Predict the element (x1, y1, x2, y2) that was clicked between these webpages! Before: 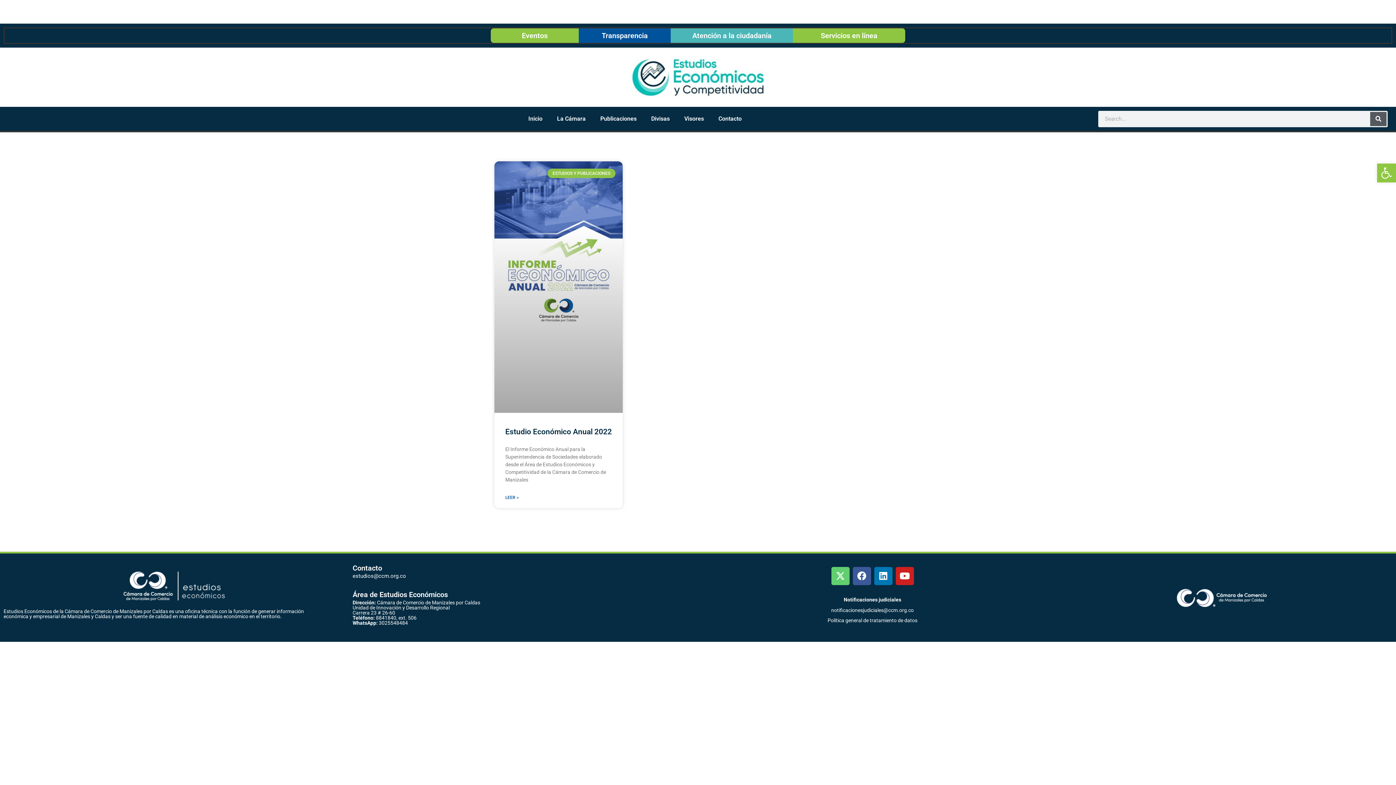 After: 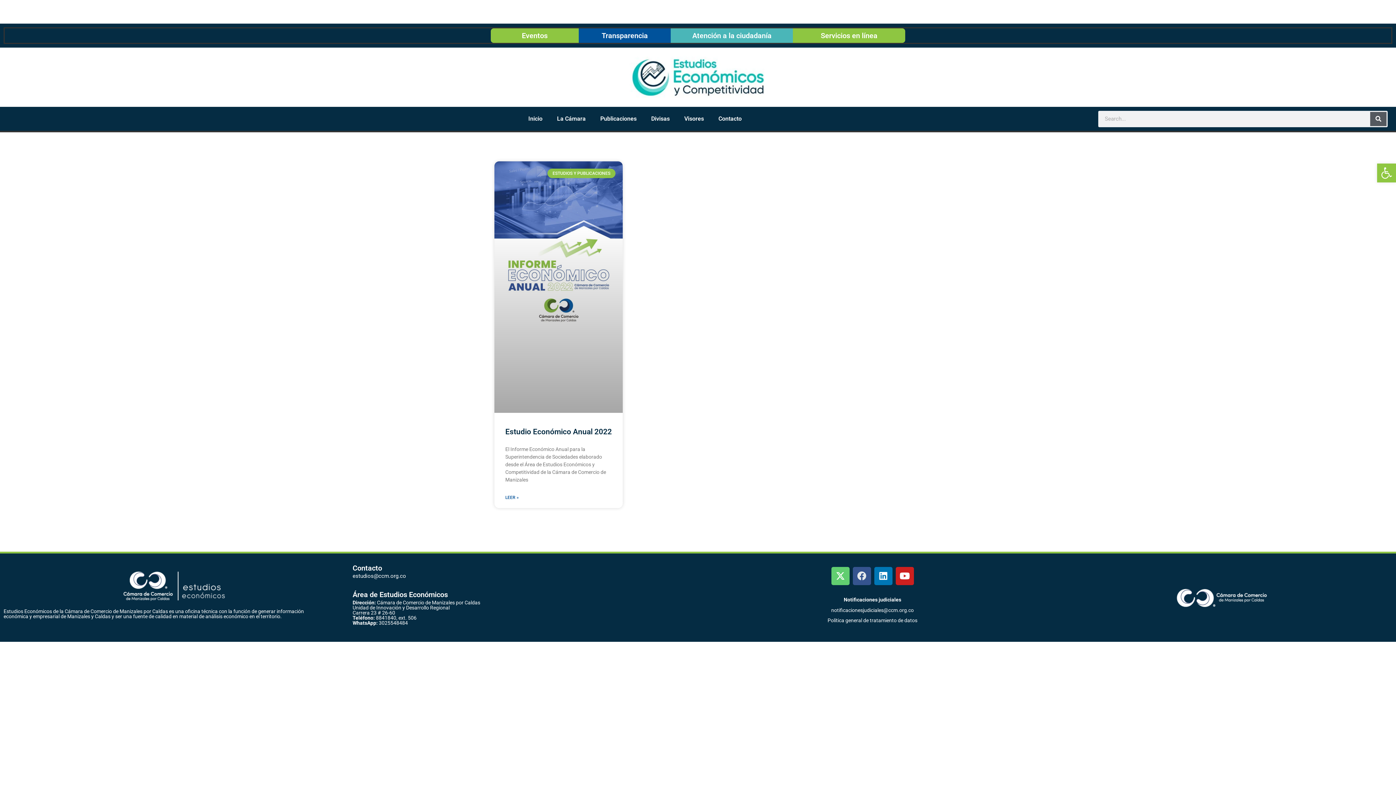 Action: bbox: (852, 567, 871, 585) label: Facebook